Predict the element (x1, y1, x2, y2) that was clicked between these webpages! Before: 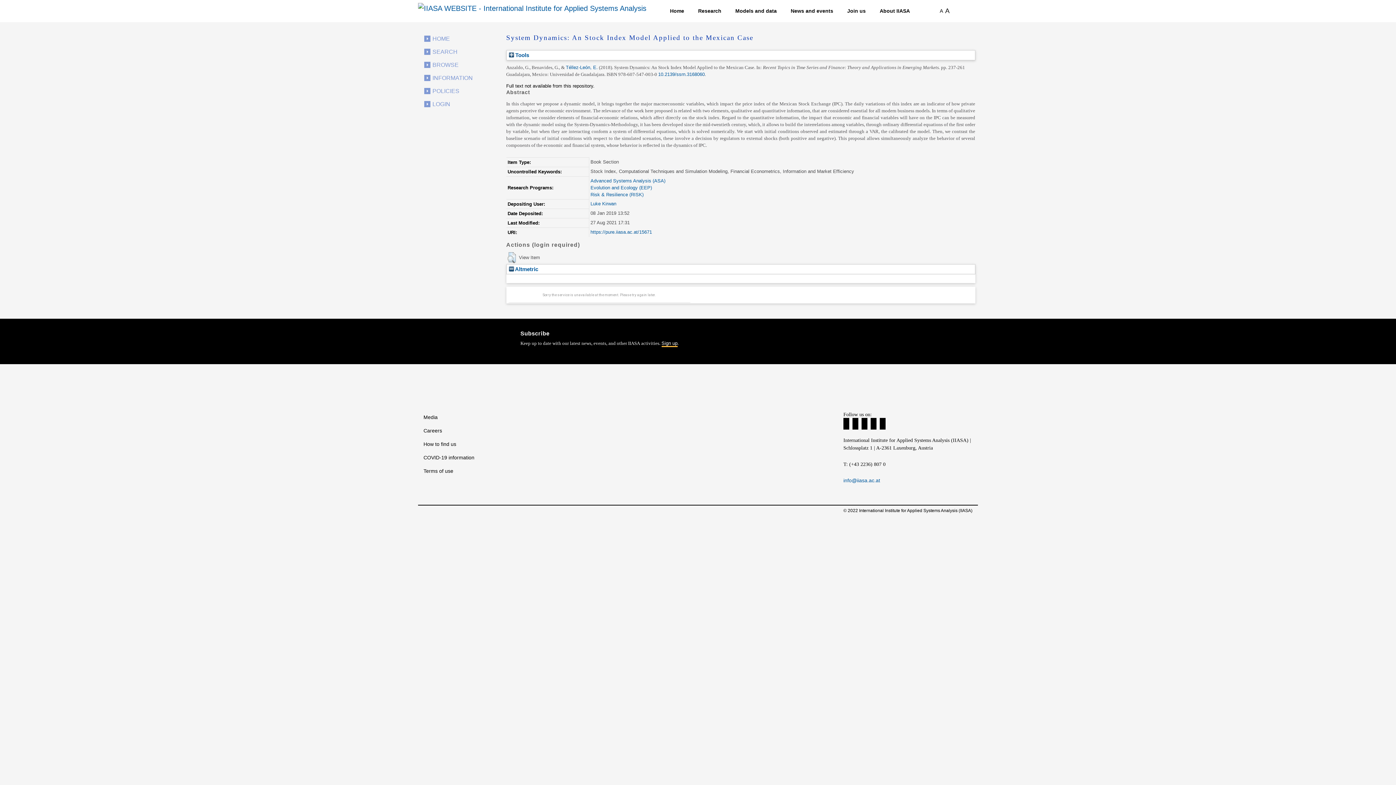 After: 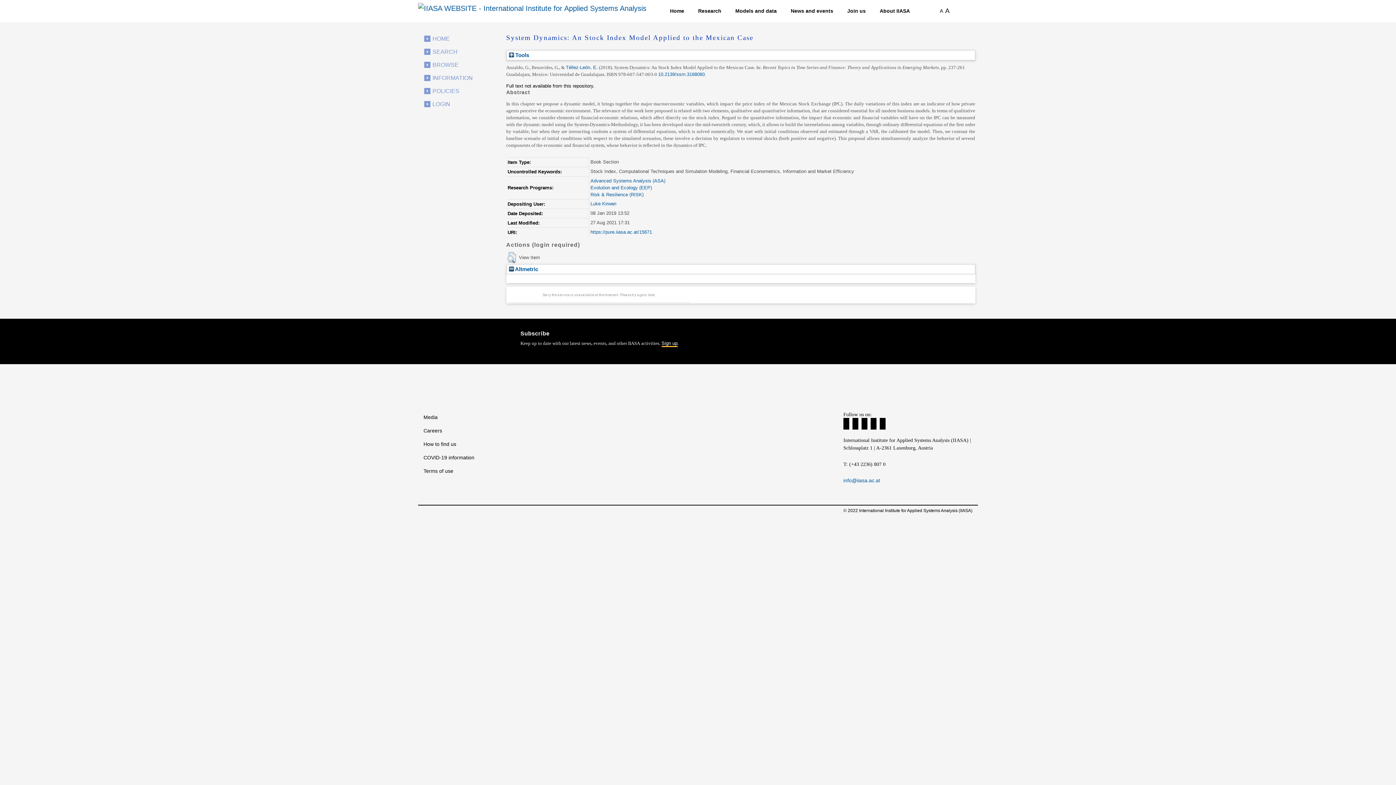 Action: label: LinkedIn bbox: (861, 418, 867, 429)